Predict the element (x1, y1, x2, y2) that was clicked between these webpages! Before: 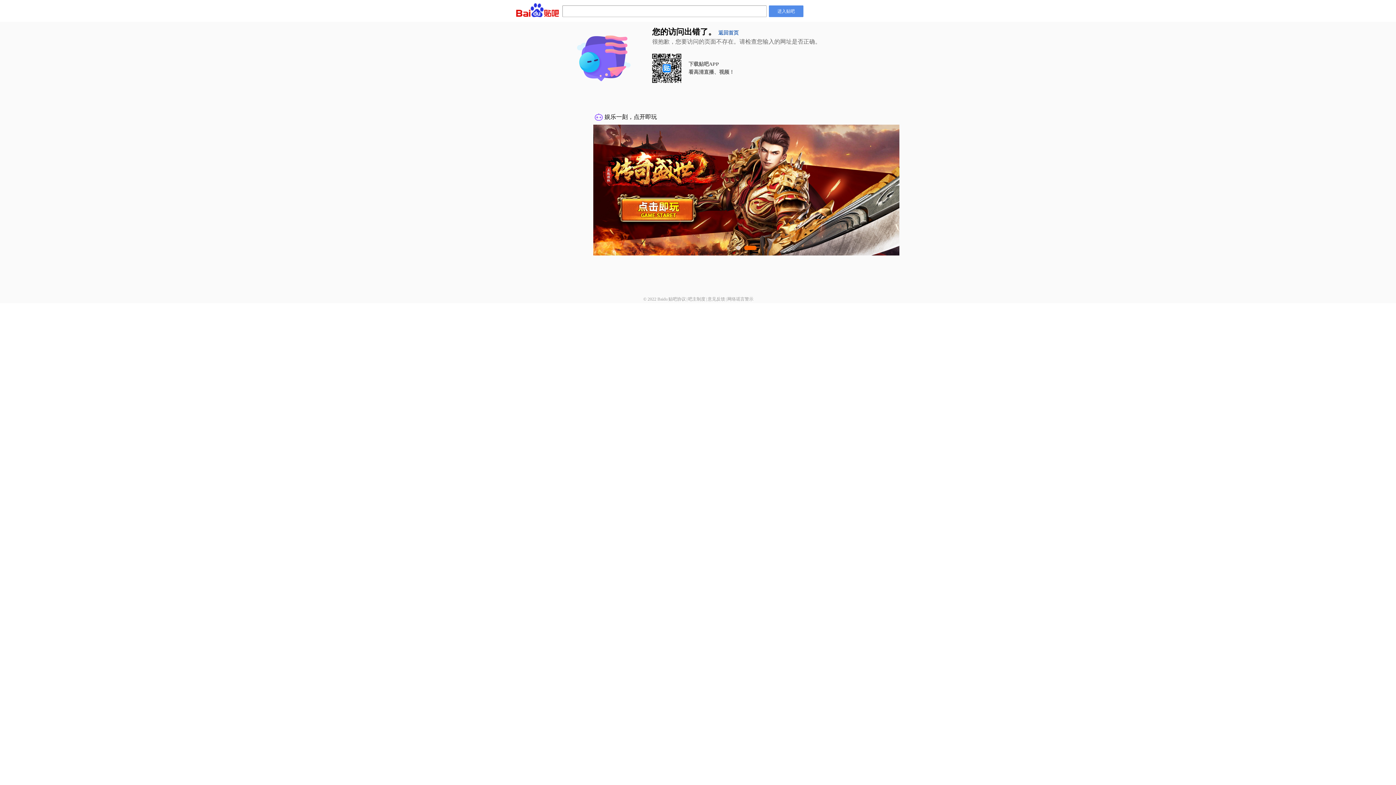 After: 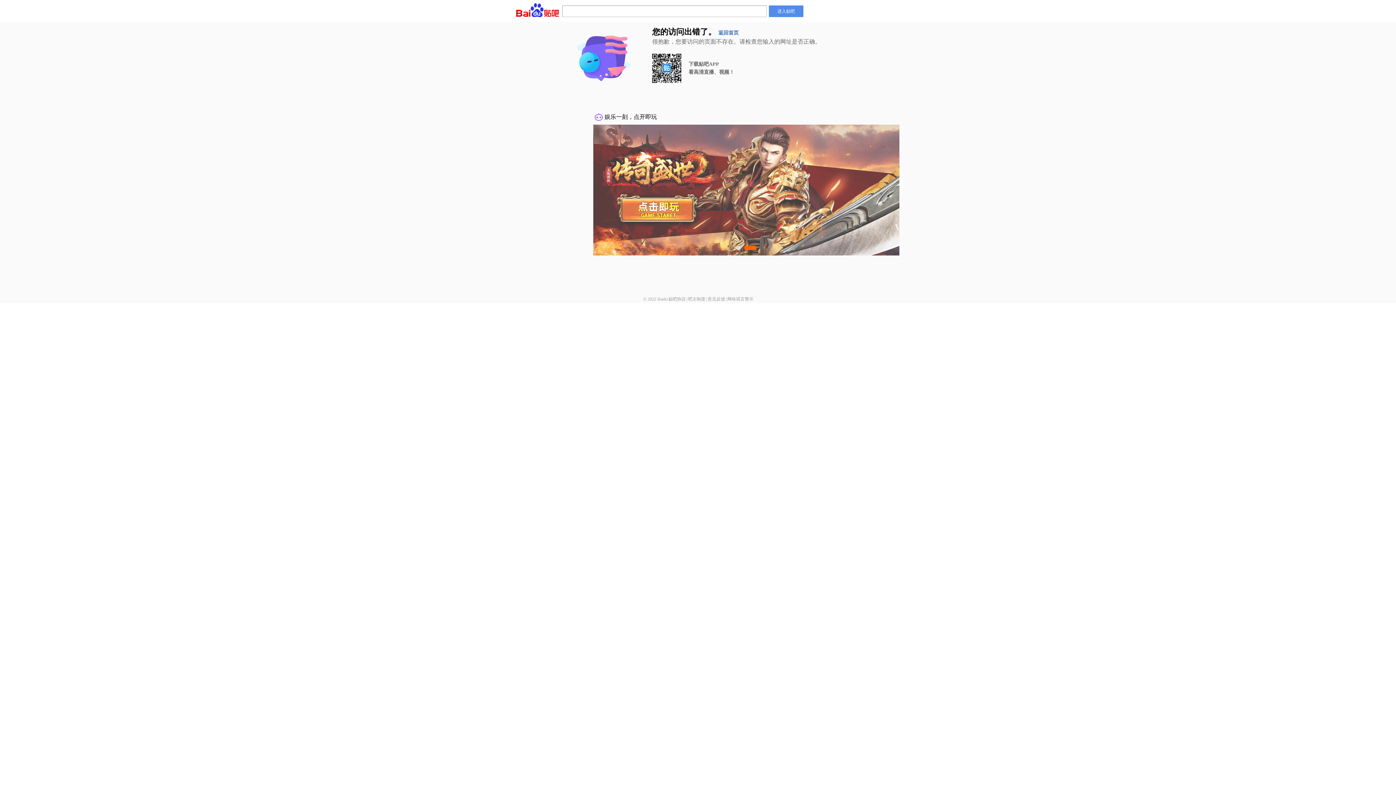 Action: bbox: (727, 296, 753, 301) label: 网络谣言警示